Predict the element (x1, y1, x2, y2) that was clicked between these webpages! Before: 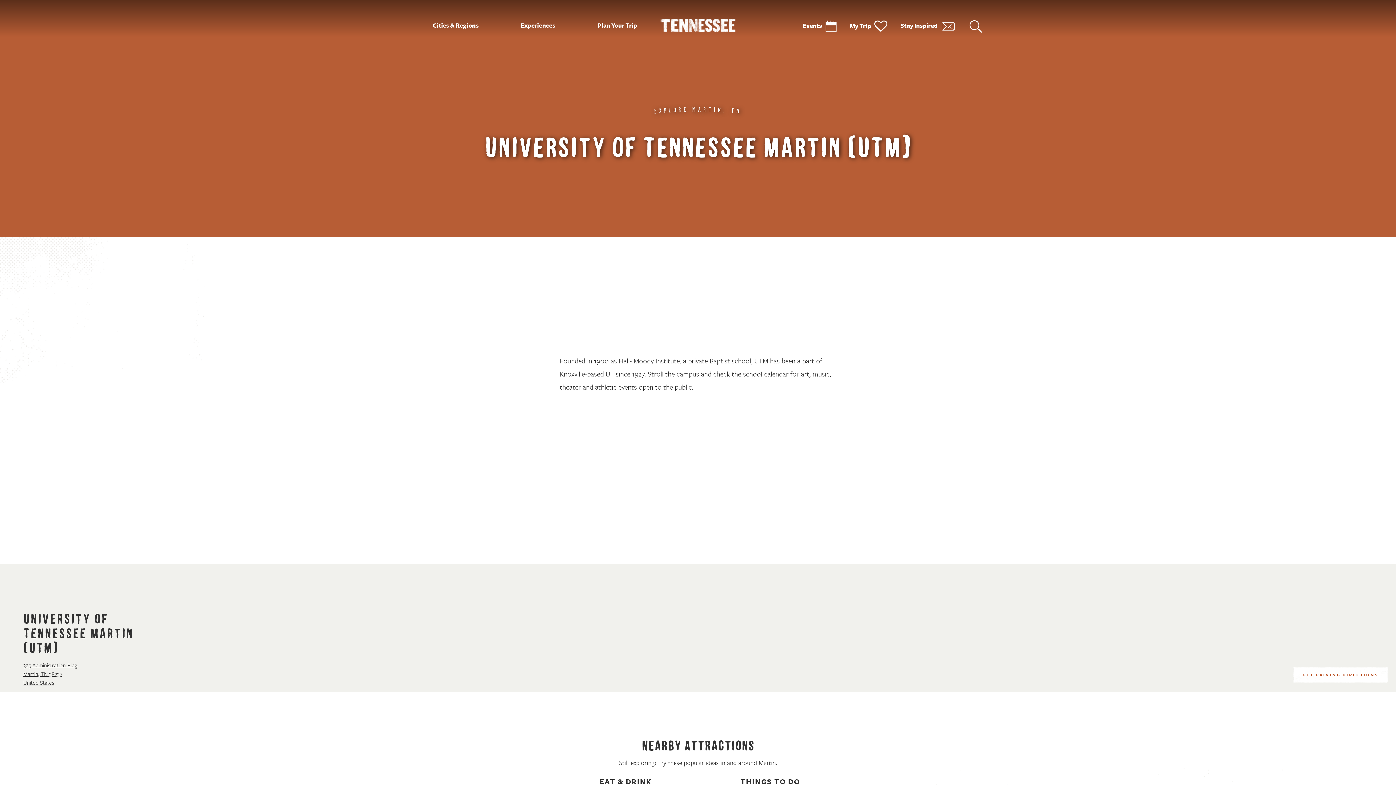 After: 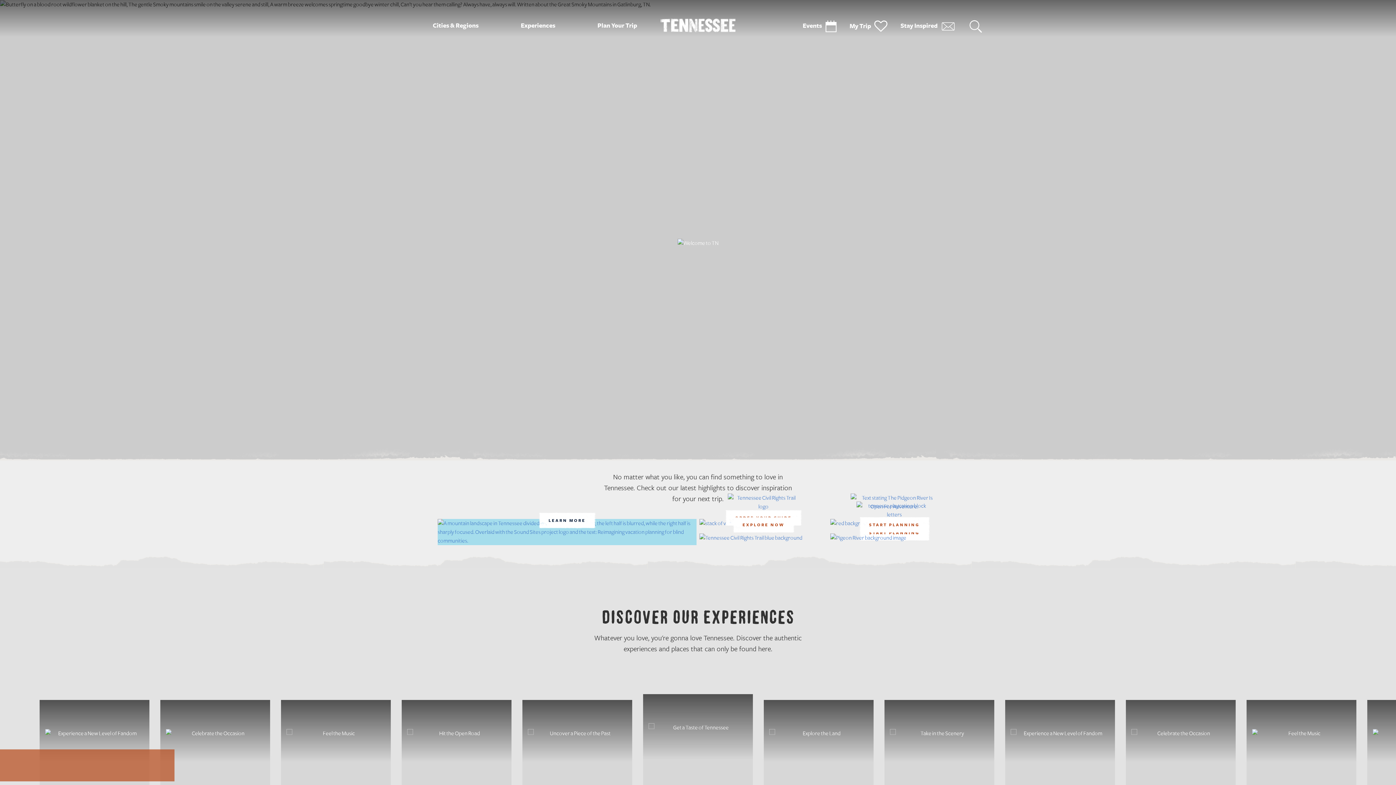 Action: bbox: (660, 19, 735, 26)